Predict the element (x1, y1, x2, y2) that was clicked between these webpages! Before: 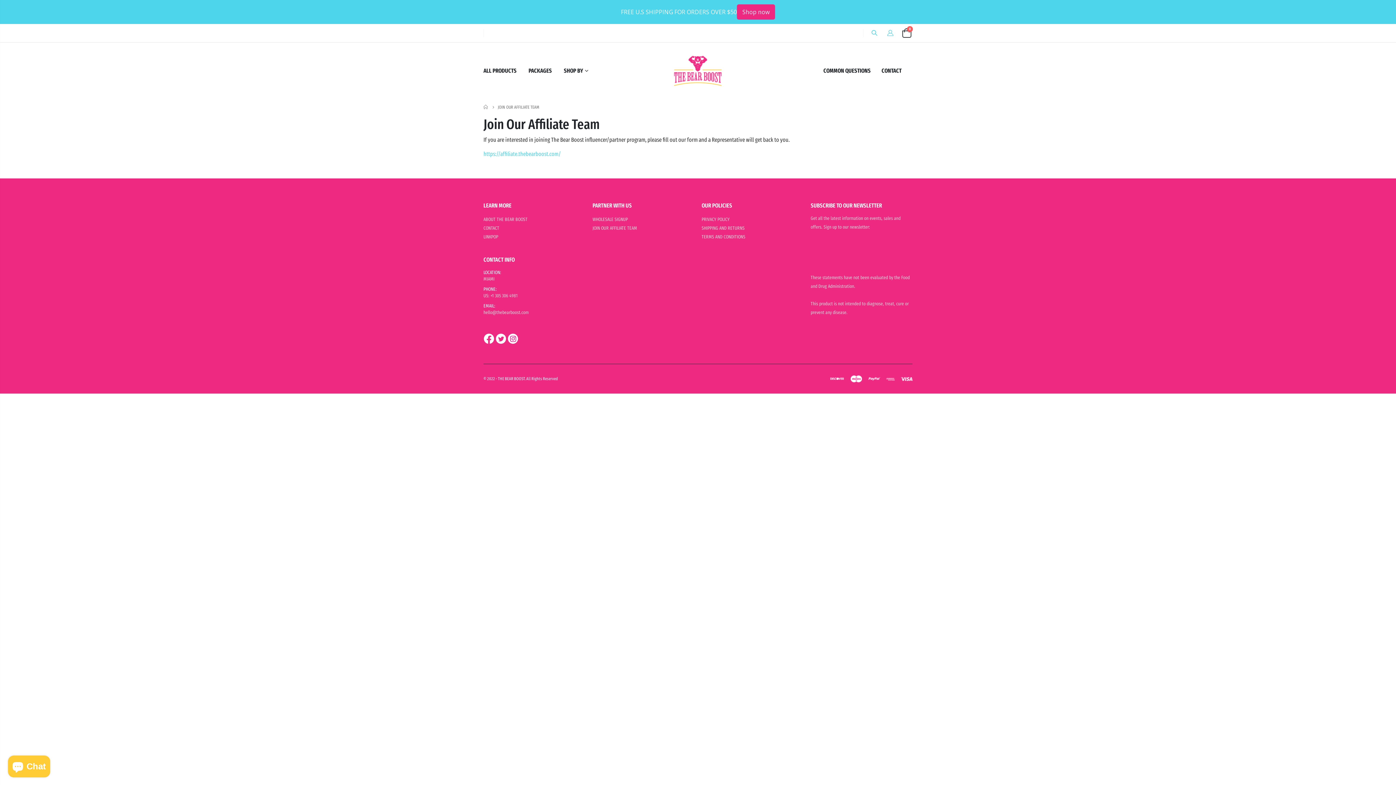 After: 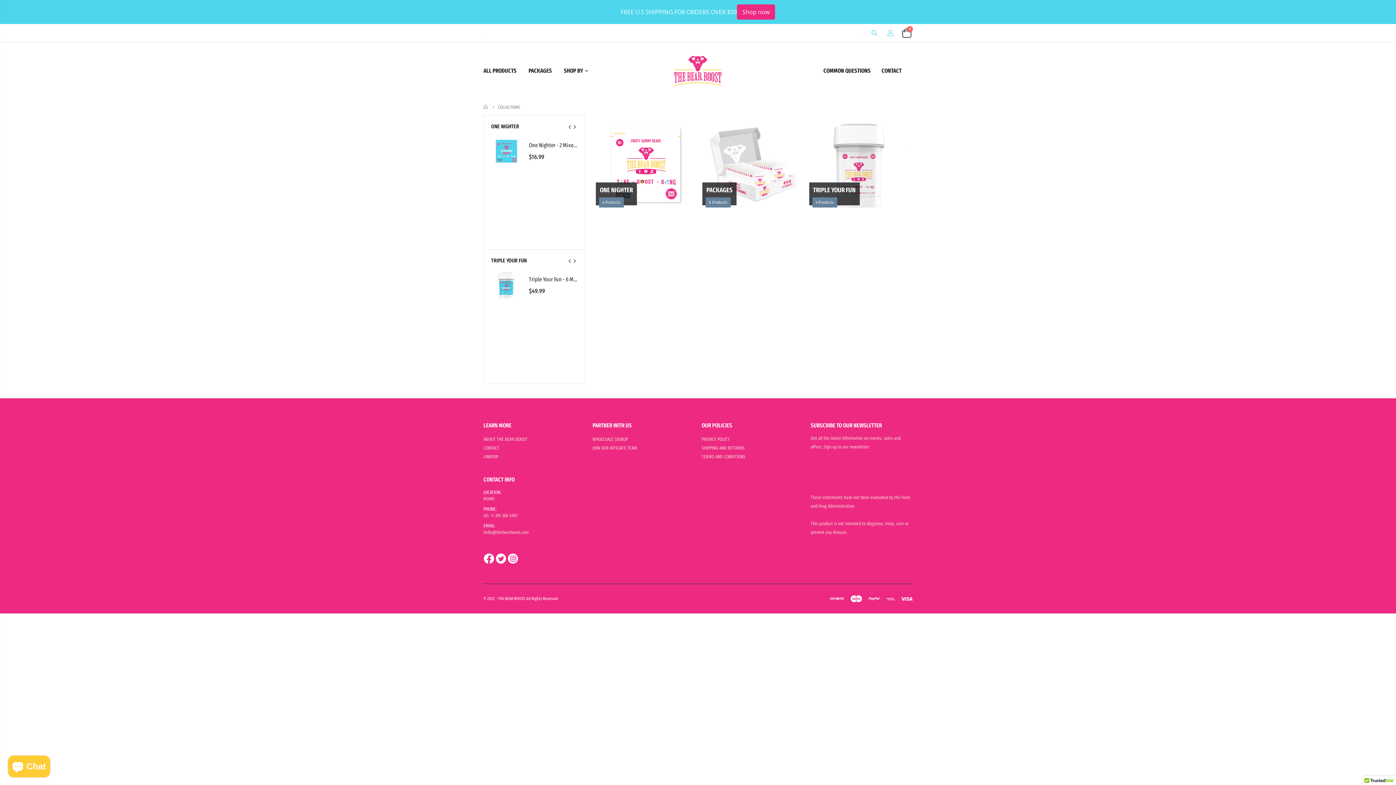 Action: bbox: (483, 60, 527, 81) label: ALL PRODUCTS